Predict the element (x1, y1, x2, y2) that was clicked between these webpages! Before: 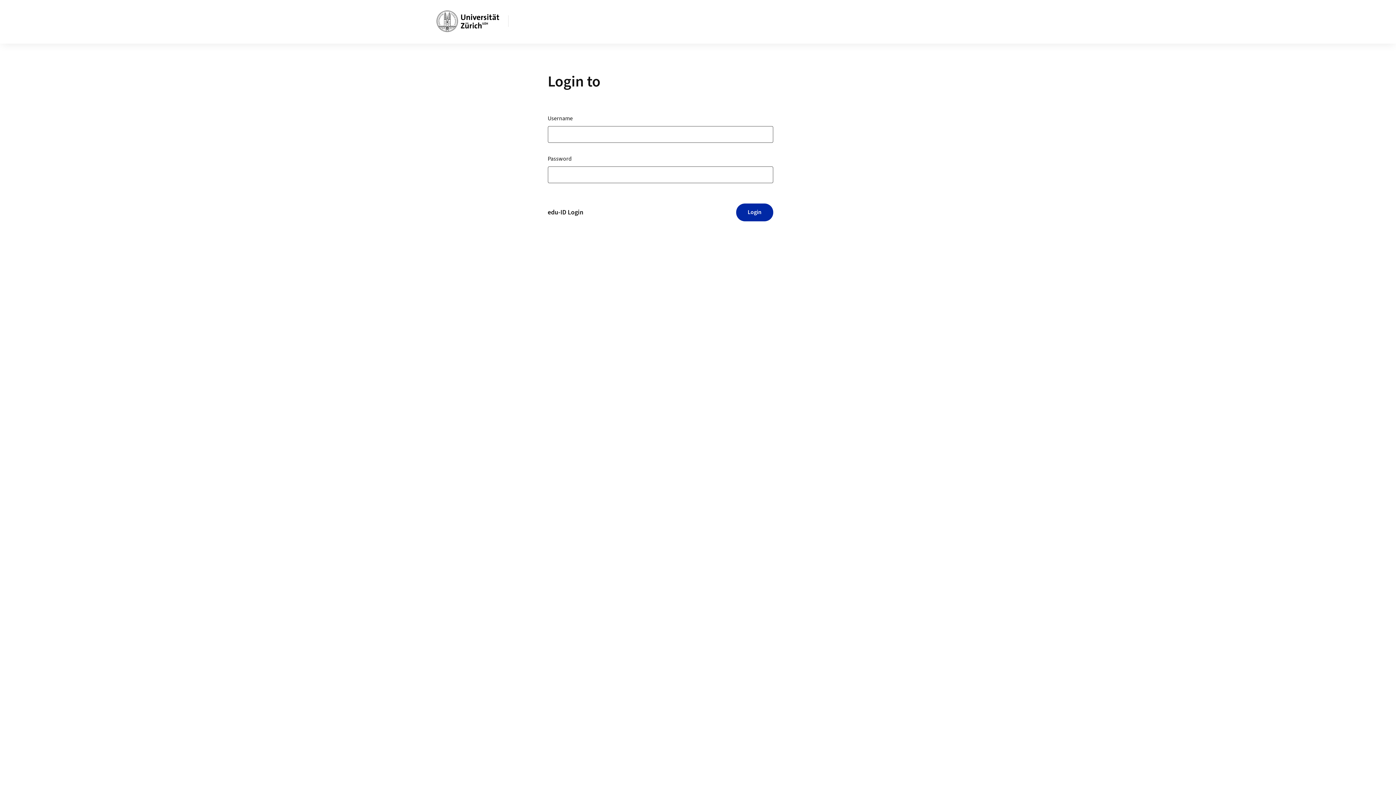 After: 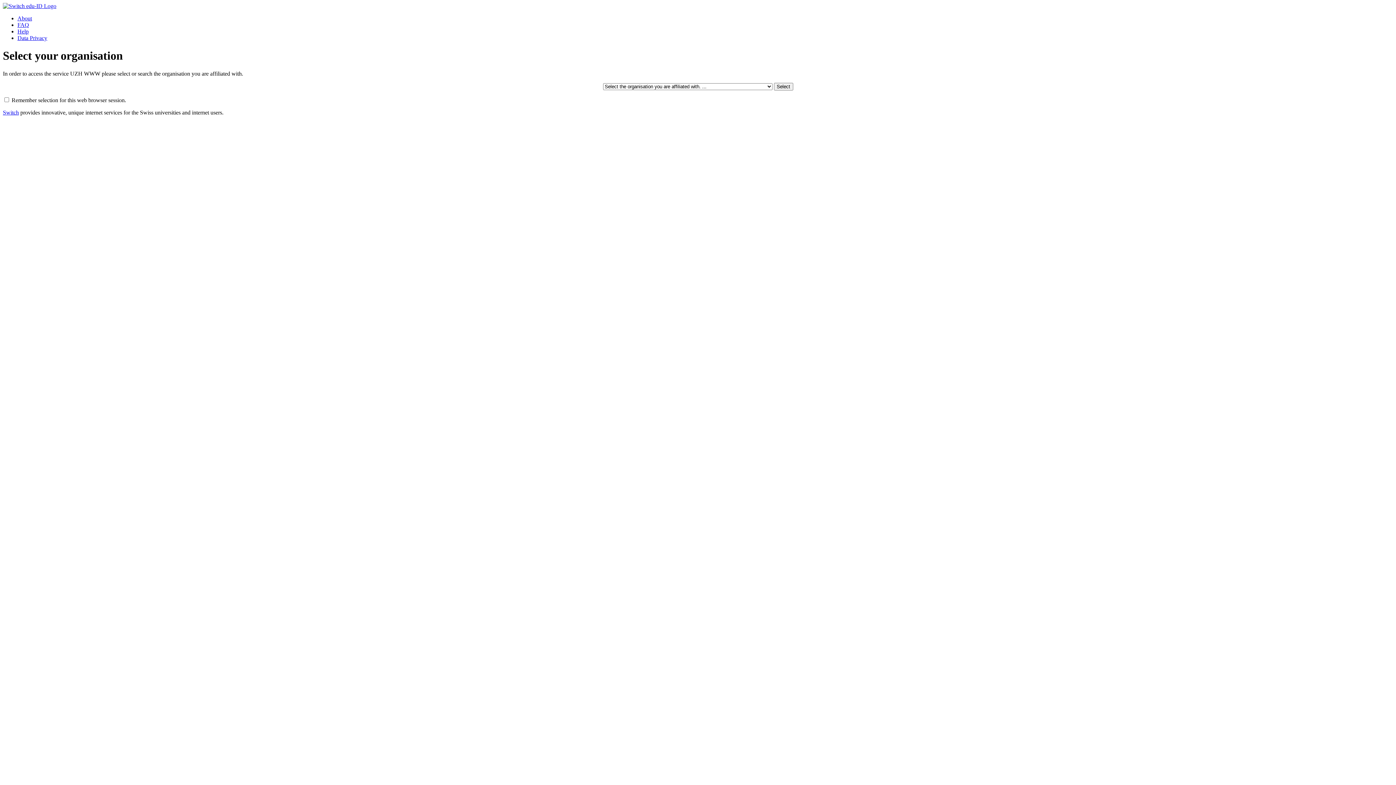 Action: label: edu-ID Login bbox: (547, 203, 583, 221)